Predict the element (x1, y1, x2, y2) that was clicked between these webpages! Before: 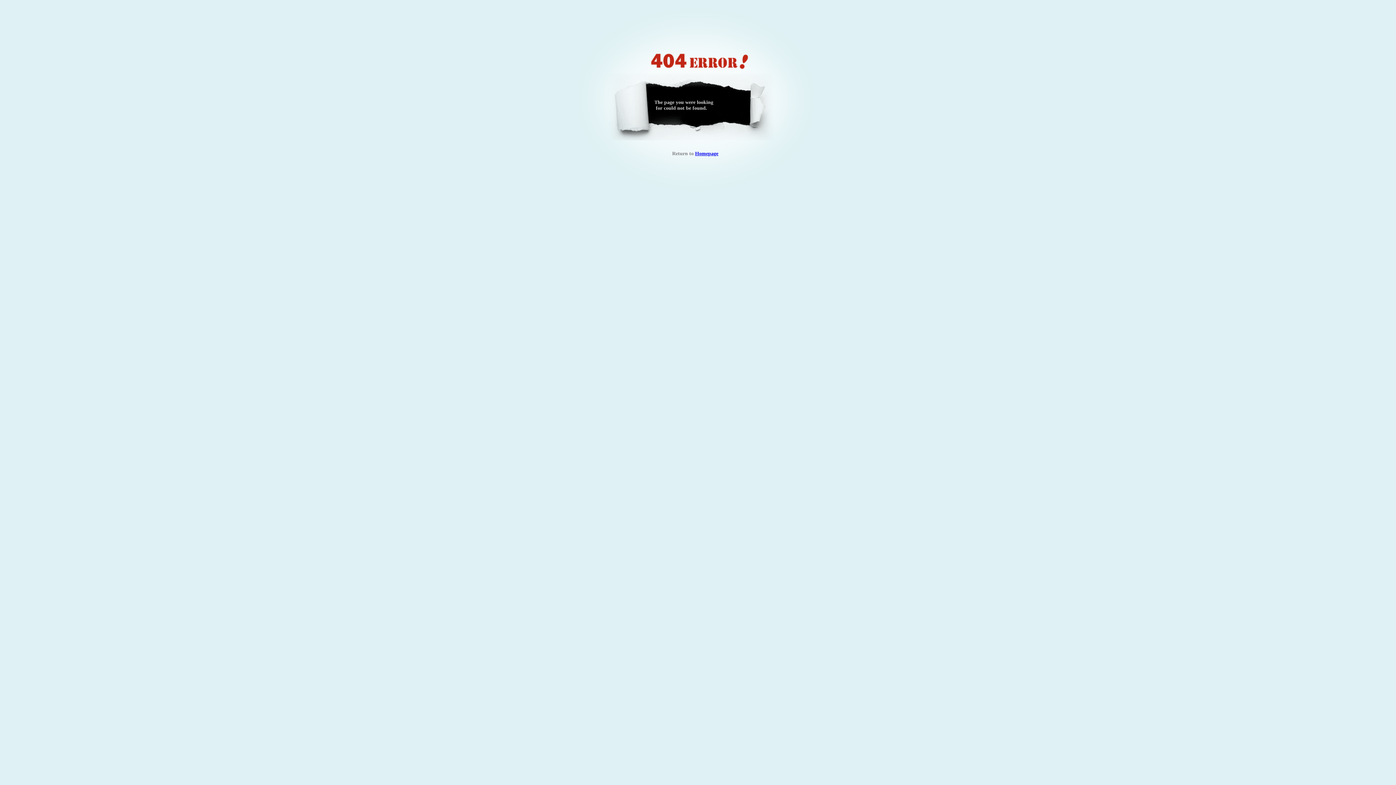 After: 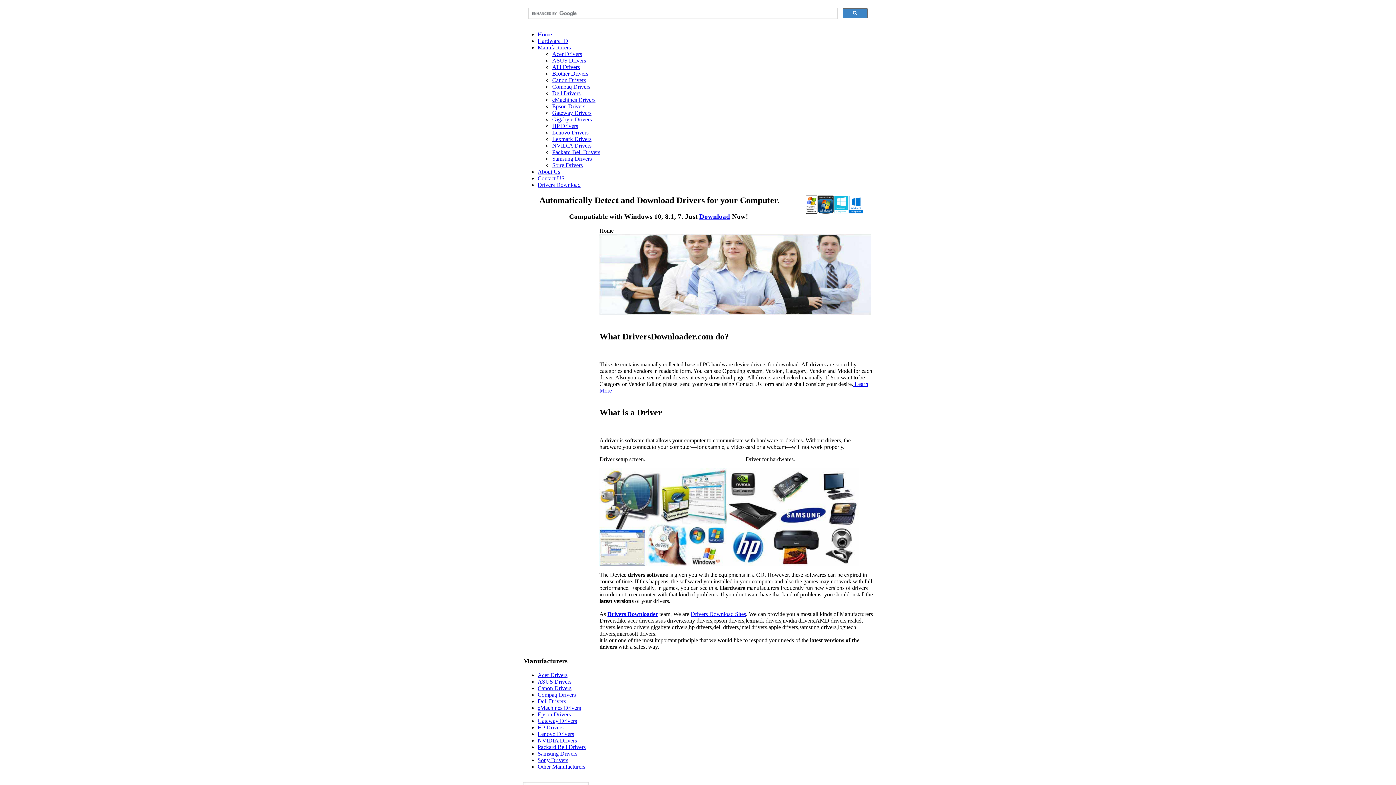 Action: bbox: (695, 150, 718, 156) label: Homepage